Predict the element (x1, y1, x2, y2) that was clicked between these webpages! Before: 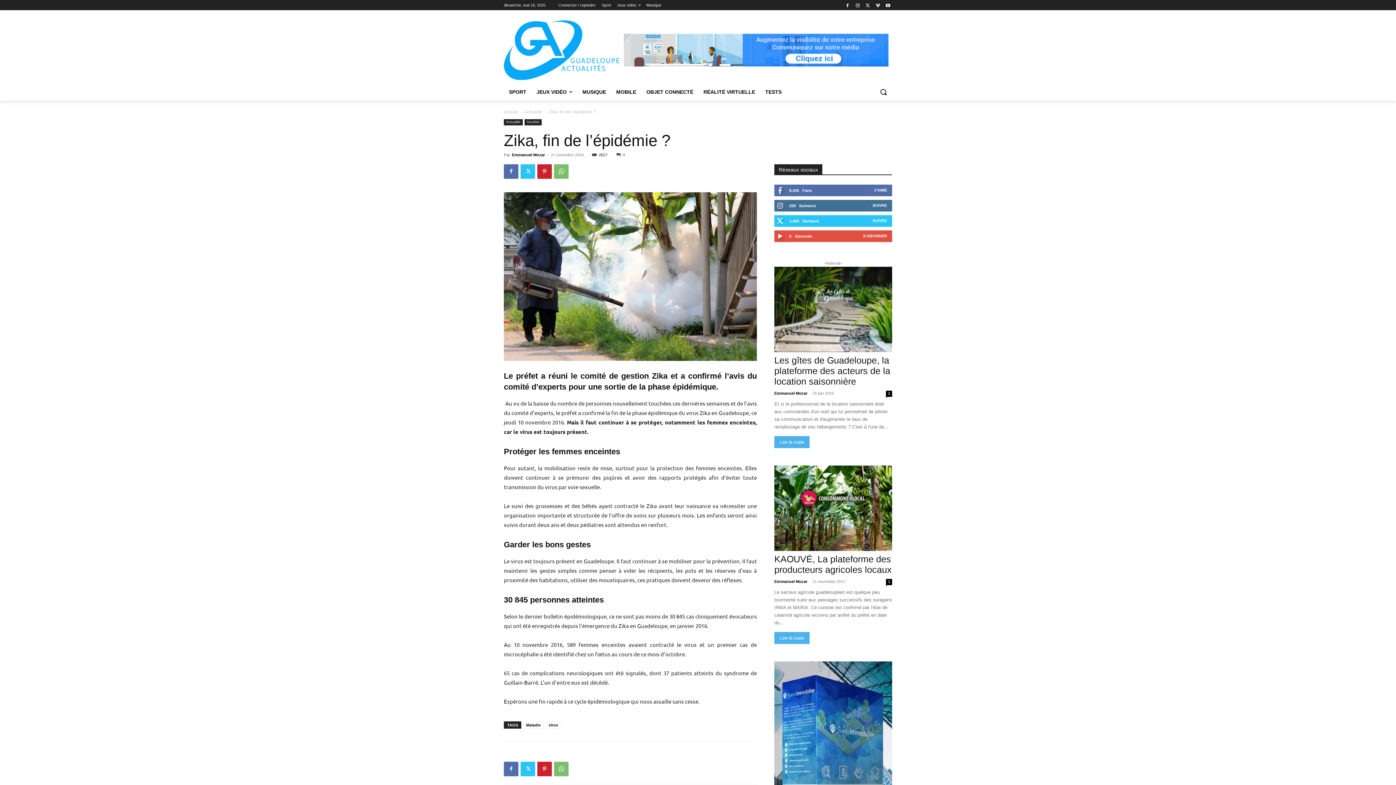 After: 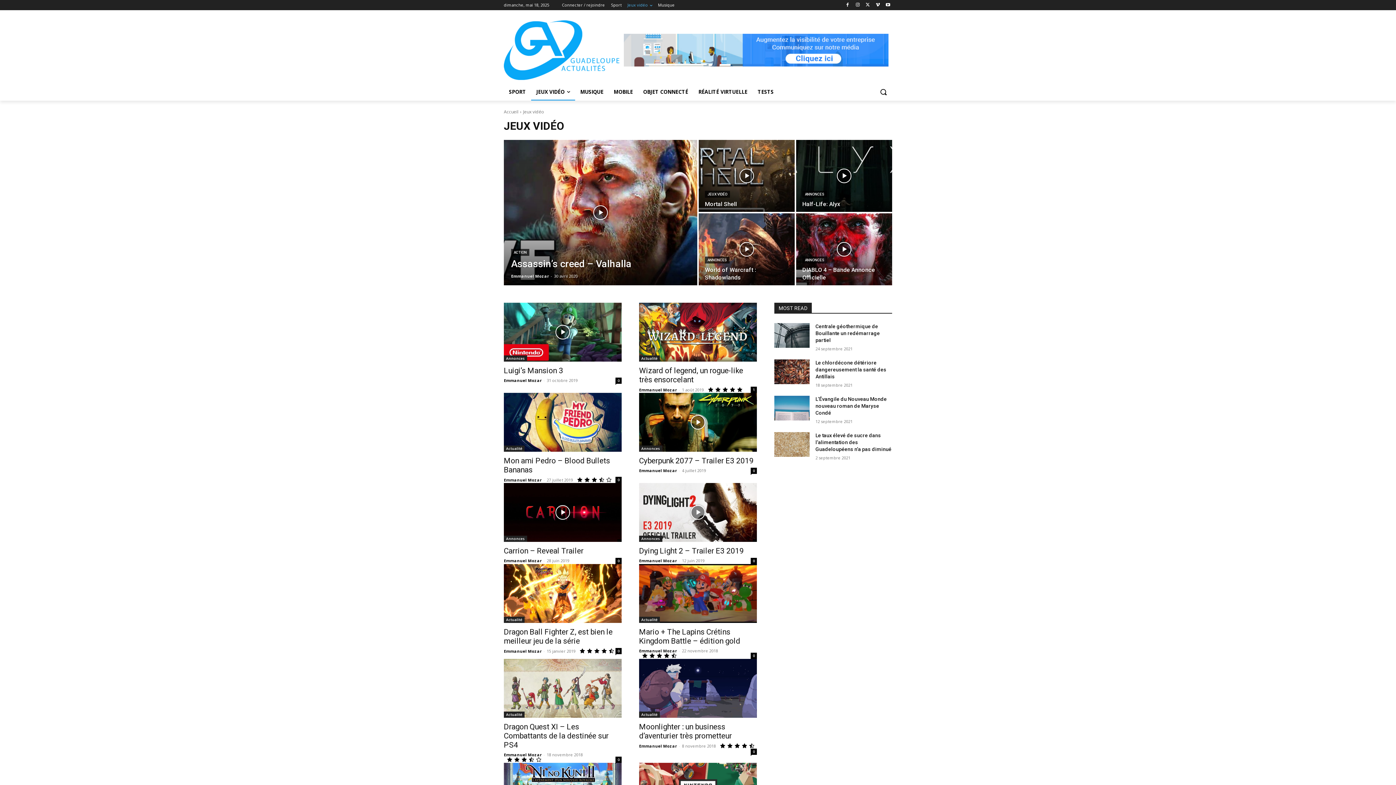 Action: bbox: (531, 83, 577, 100) label: JEUX VIDÉO